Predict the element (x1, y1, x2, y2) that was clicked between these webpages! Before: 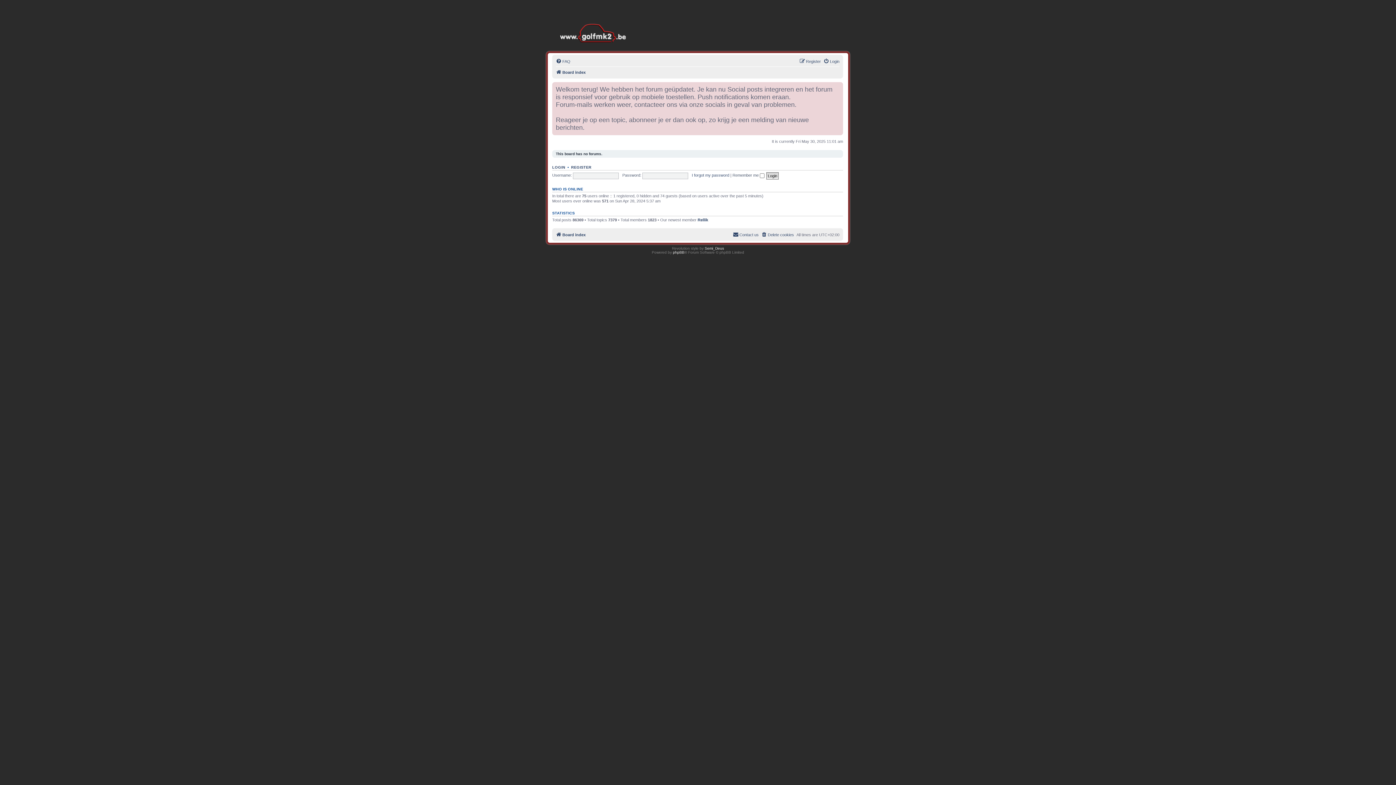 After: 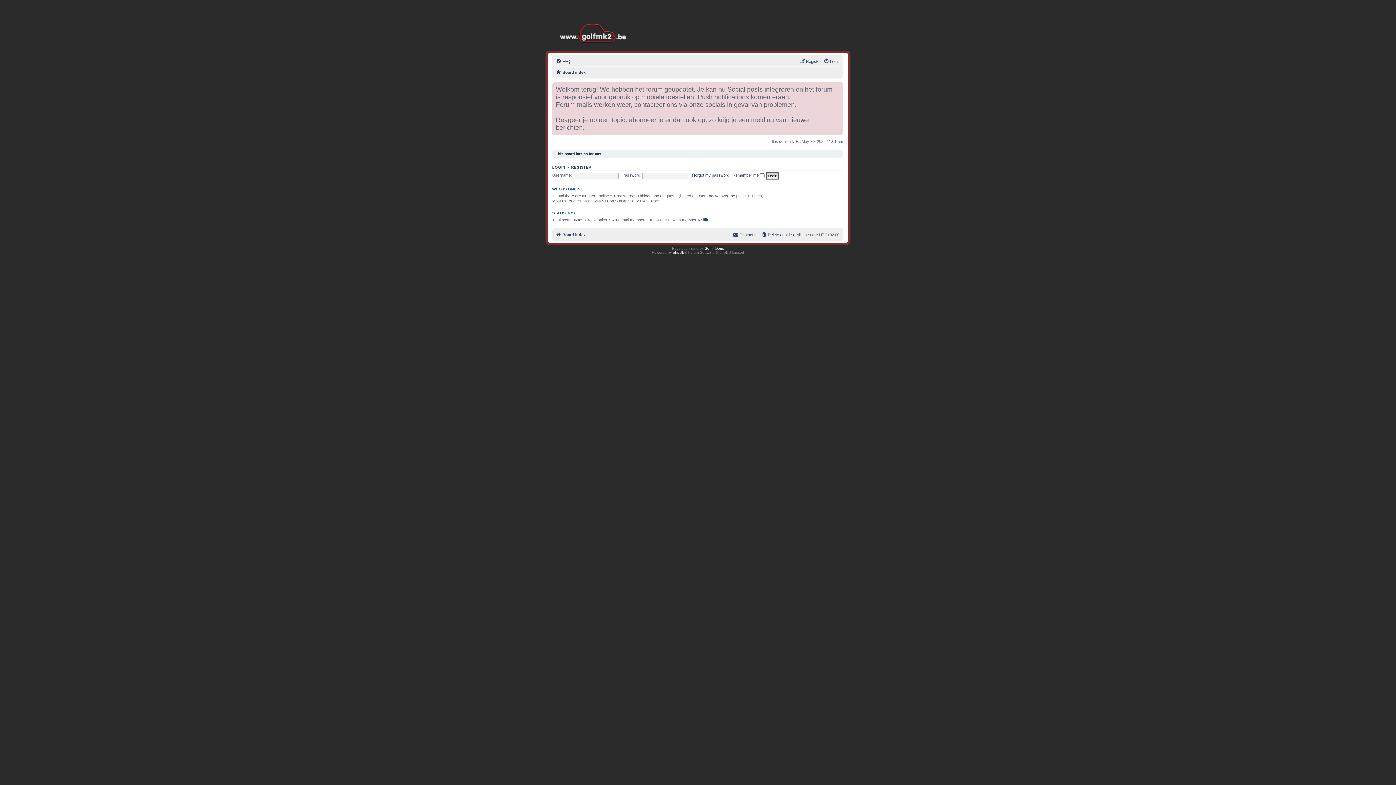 Action: bbox: (556, 68, 585, 76) label: Board index